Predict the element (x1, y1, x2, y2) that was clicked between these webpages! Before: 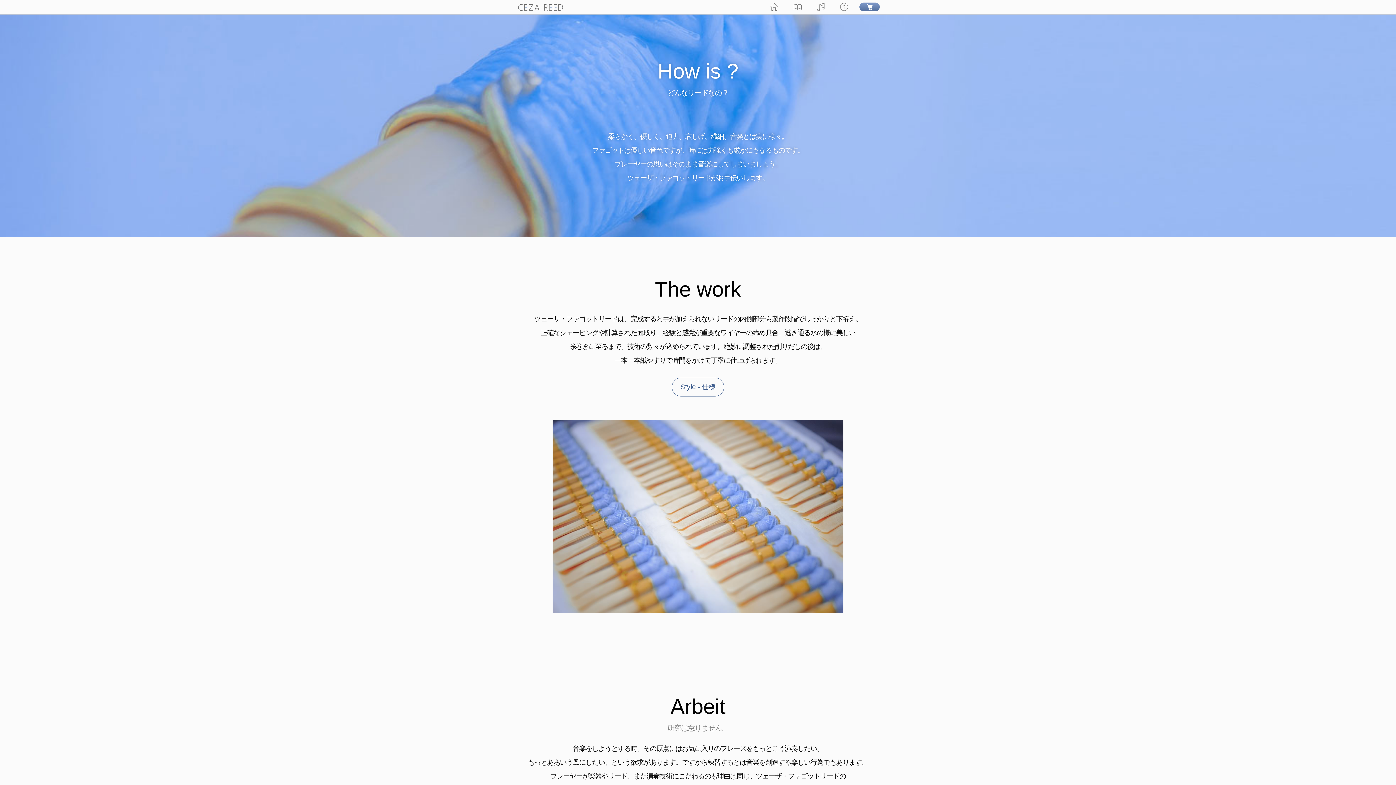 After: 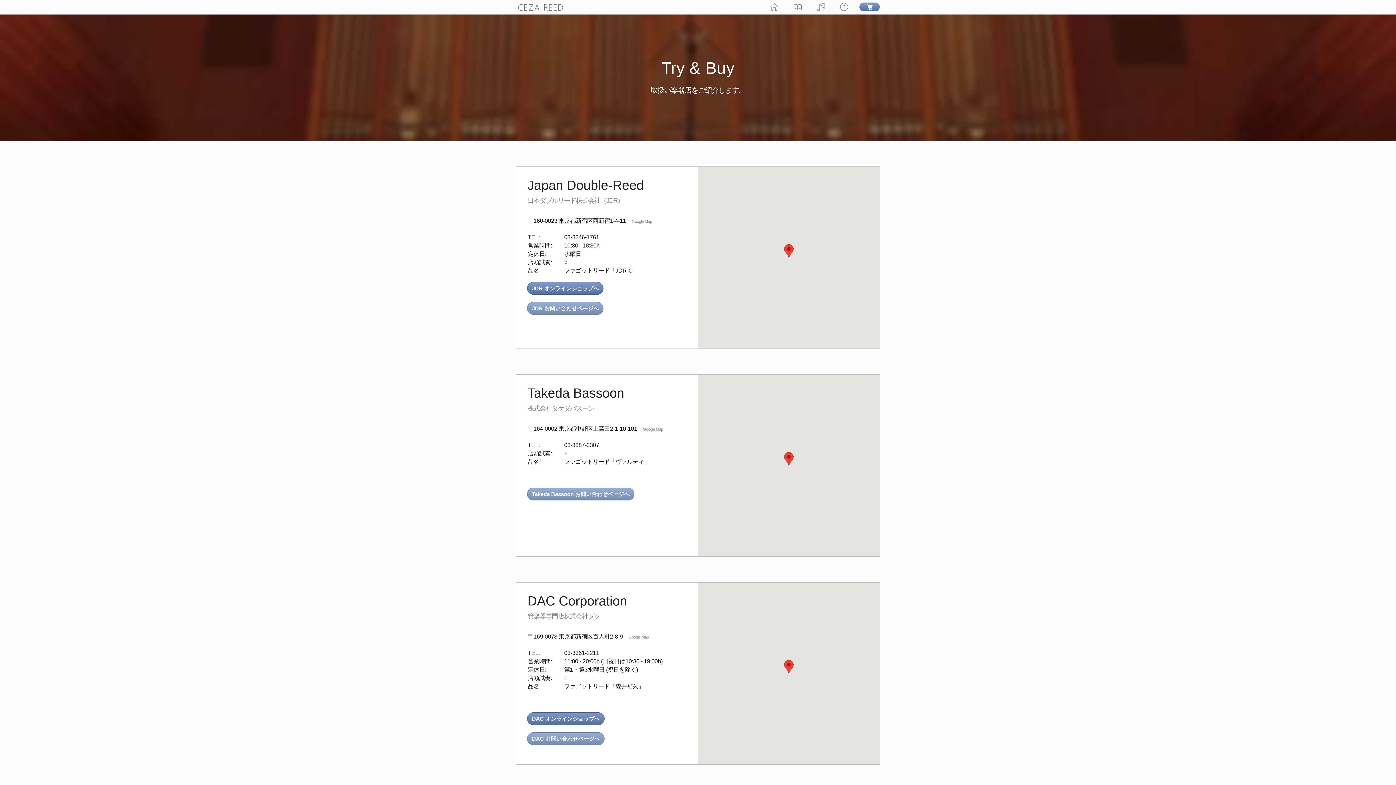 Action: bbox: (859, 2, 880, 11)